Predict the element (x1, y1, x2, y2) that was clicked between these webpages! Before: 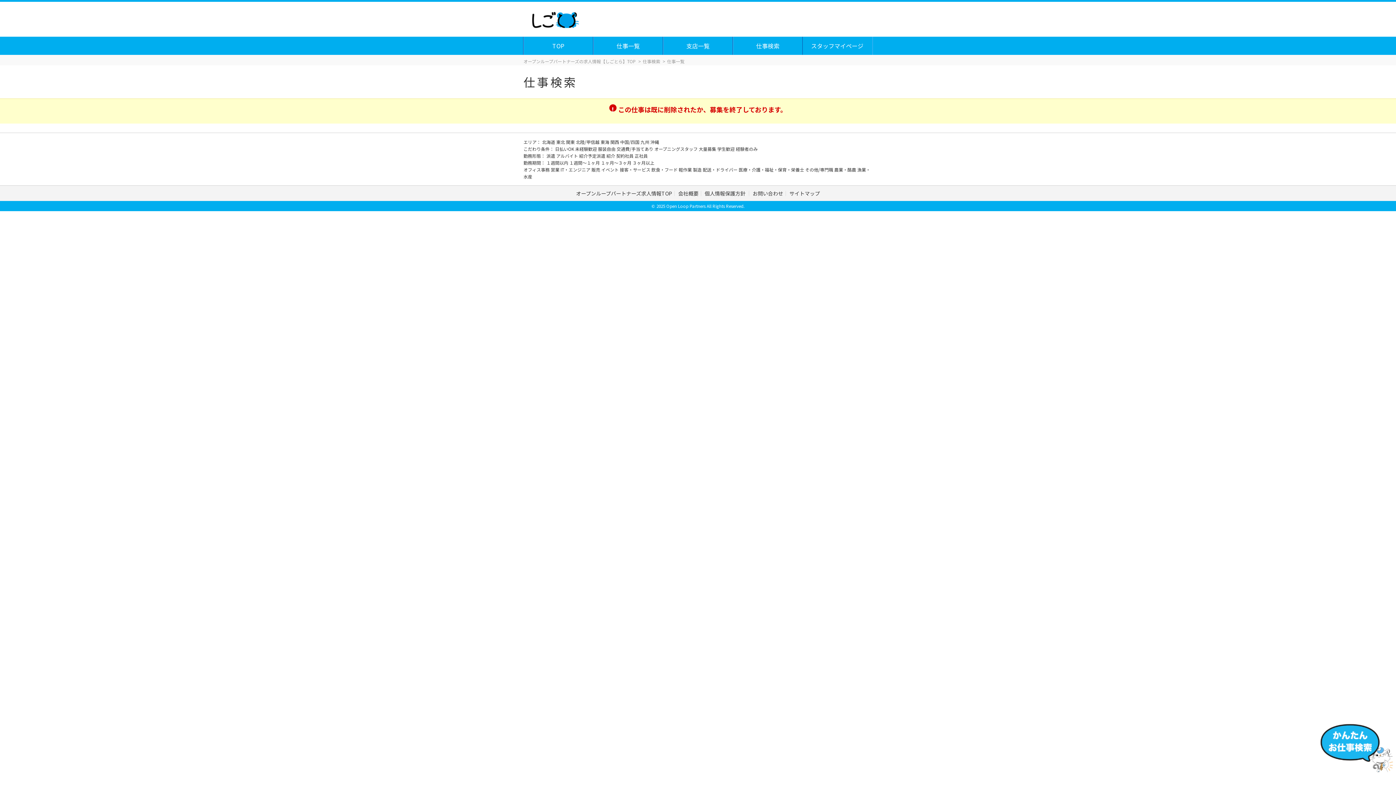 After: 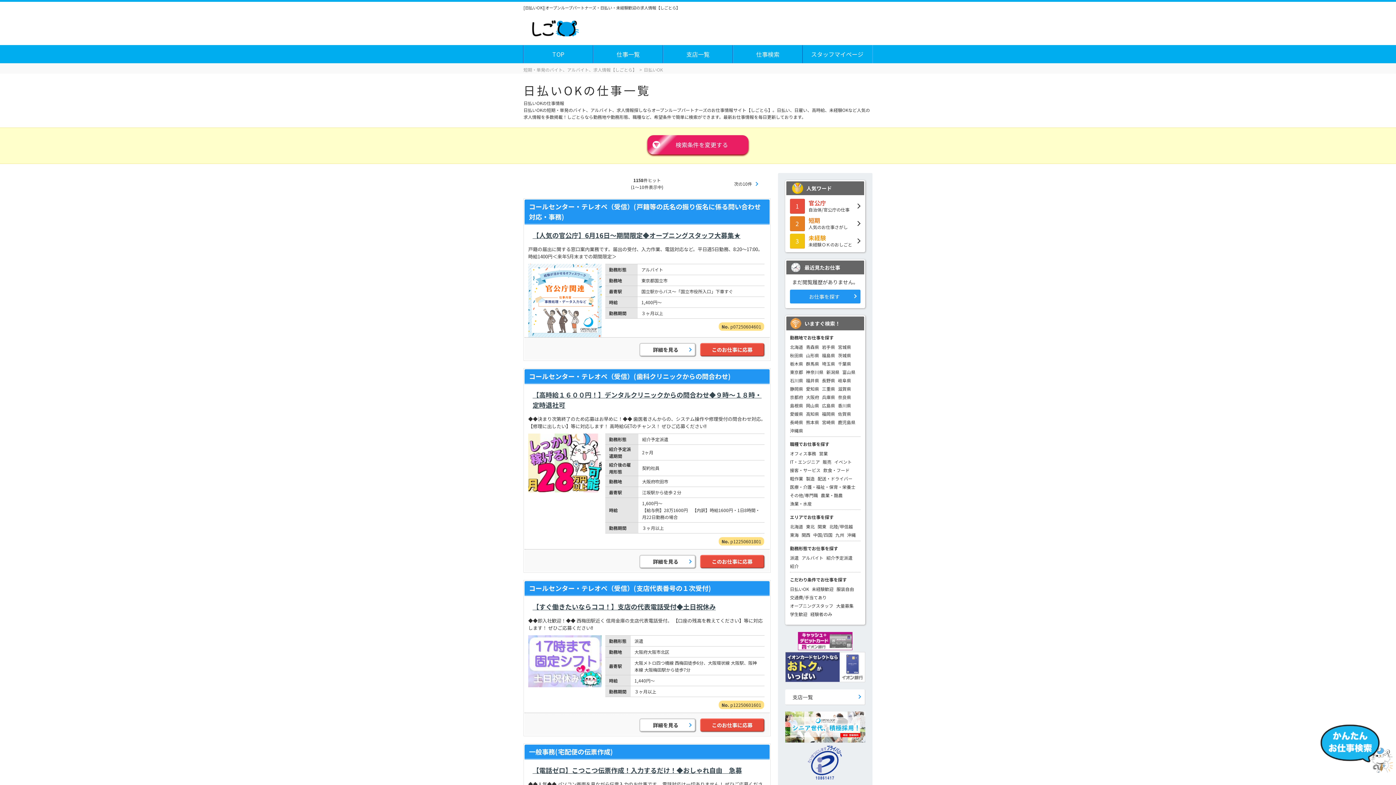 Action: bbox: (555, 145, 575, 151) label: 日払いOK 